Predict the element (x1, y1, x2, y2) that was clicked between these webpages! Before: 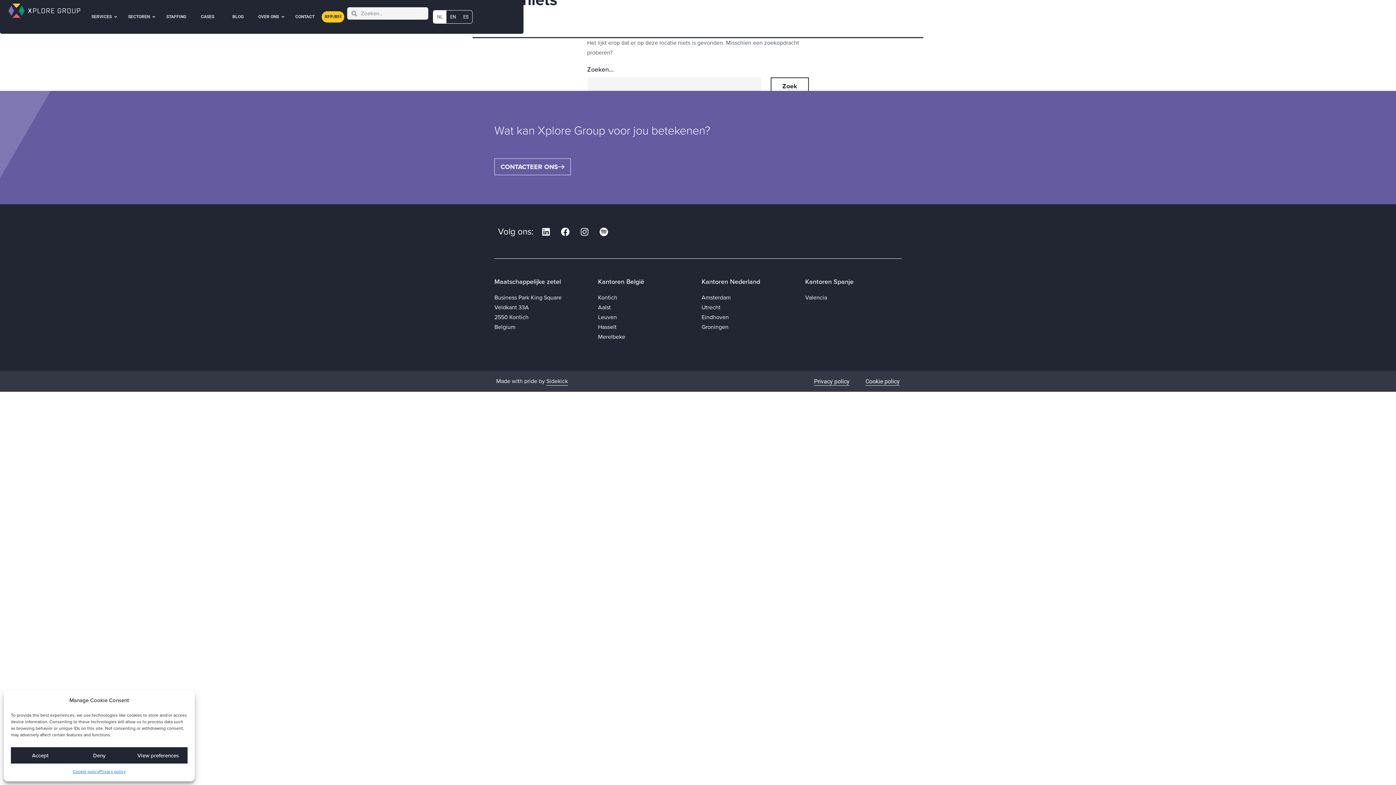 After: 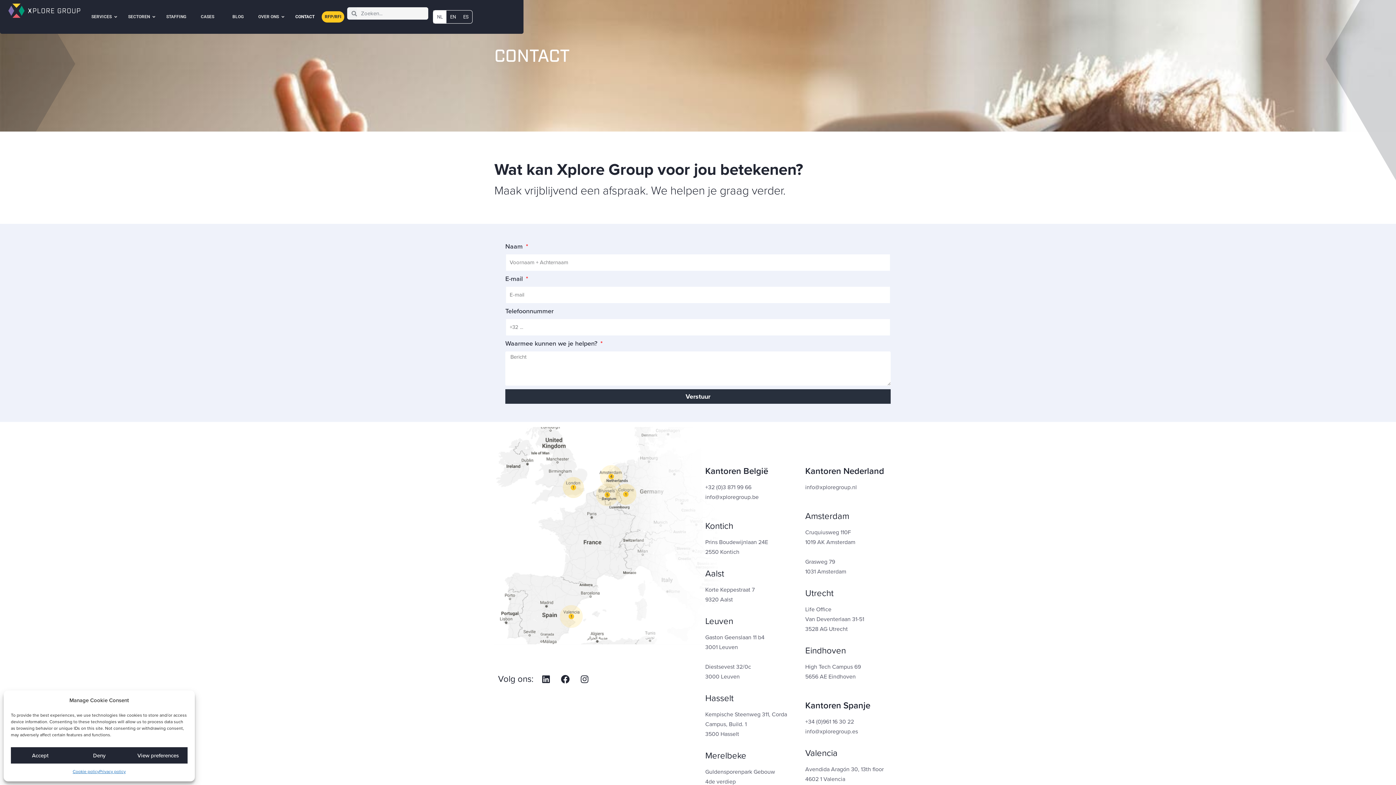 Action: label: CONTACT bbox: (288, 8, 321, 25)